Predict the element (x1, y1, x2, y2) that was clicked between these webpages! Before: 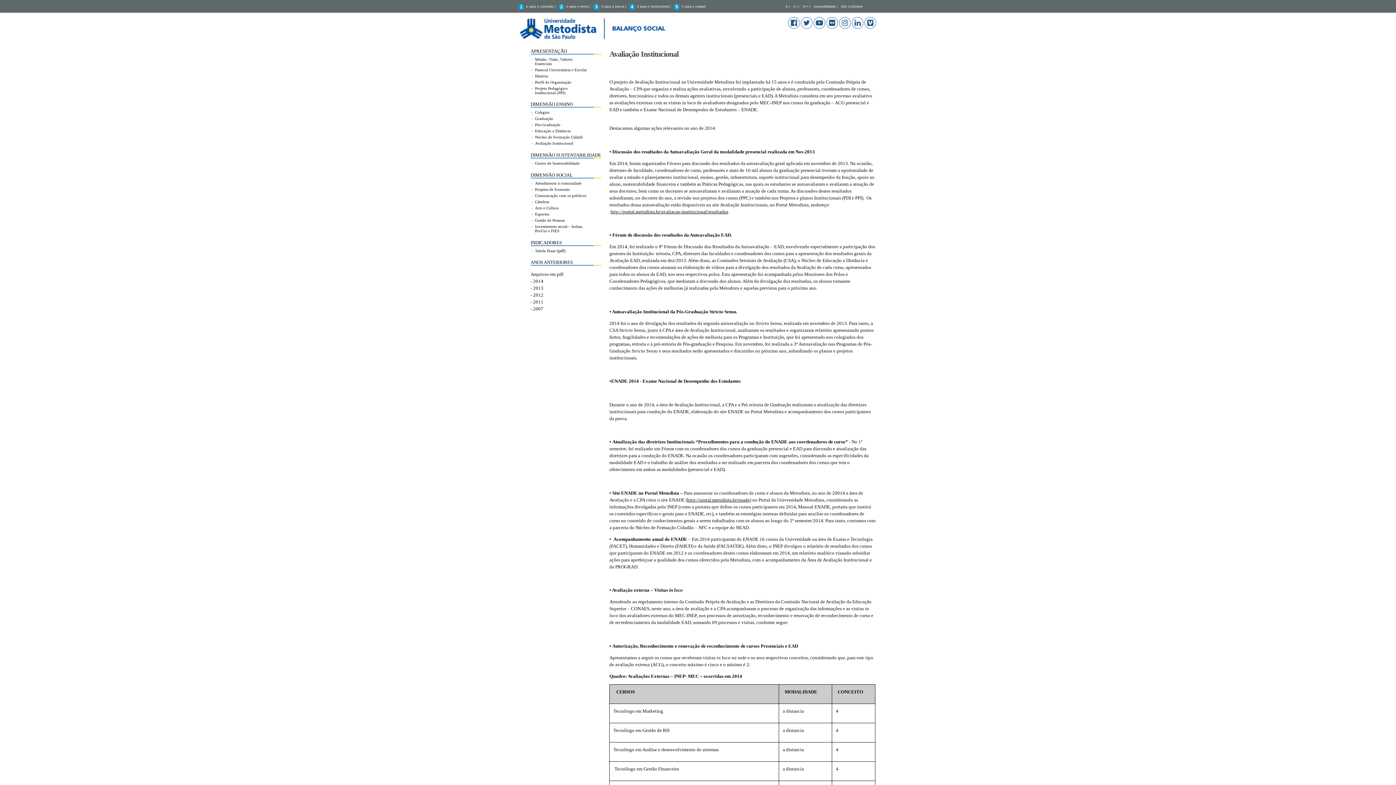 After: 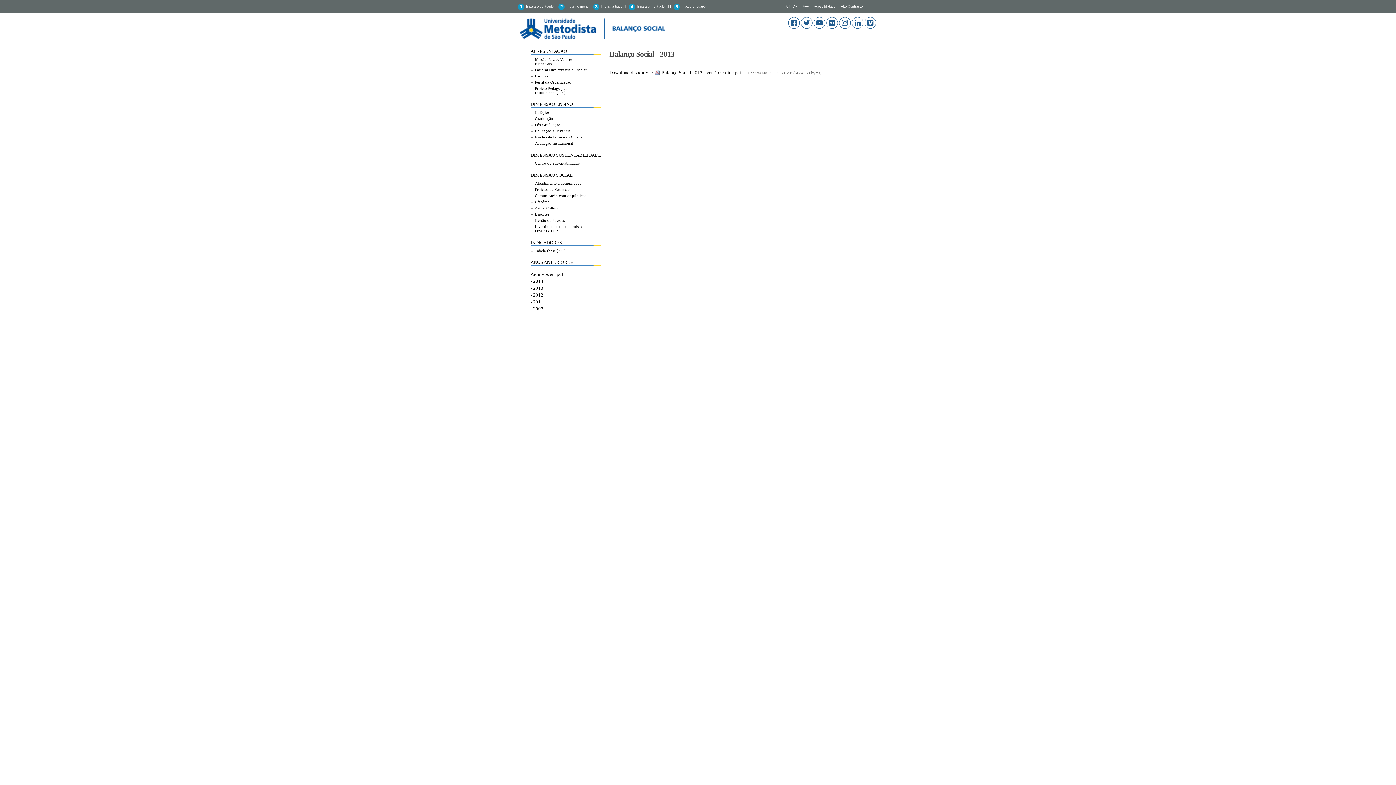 Action: label: 2013 bbox: (533, 285, 543, 291)